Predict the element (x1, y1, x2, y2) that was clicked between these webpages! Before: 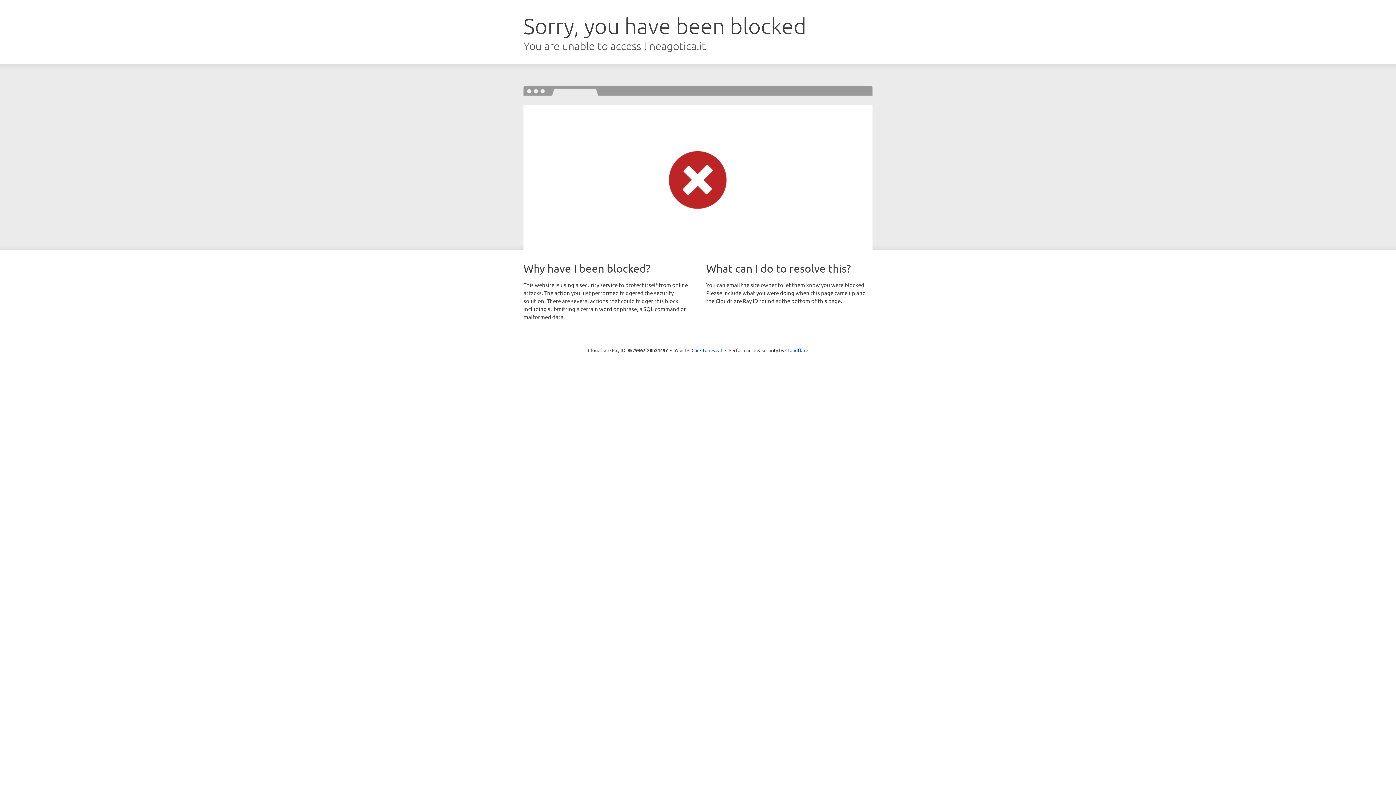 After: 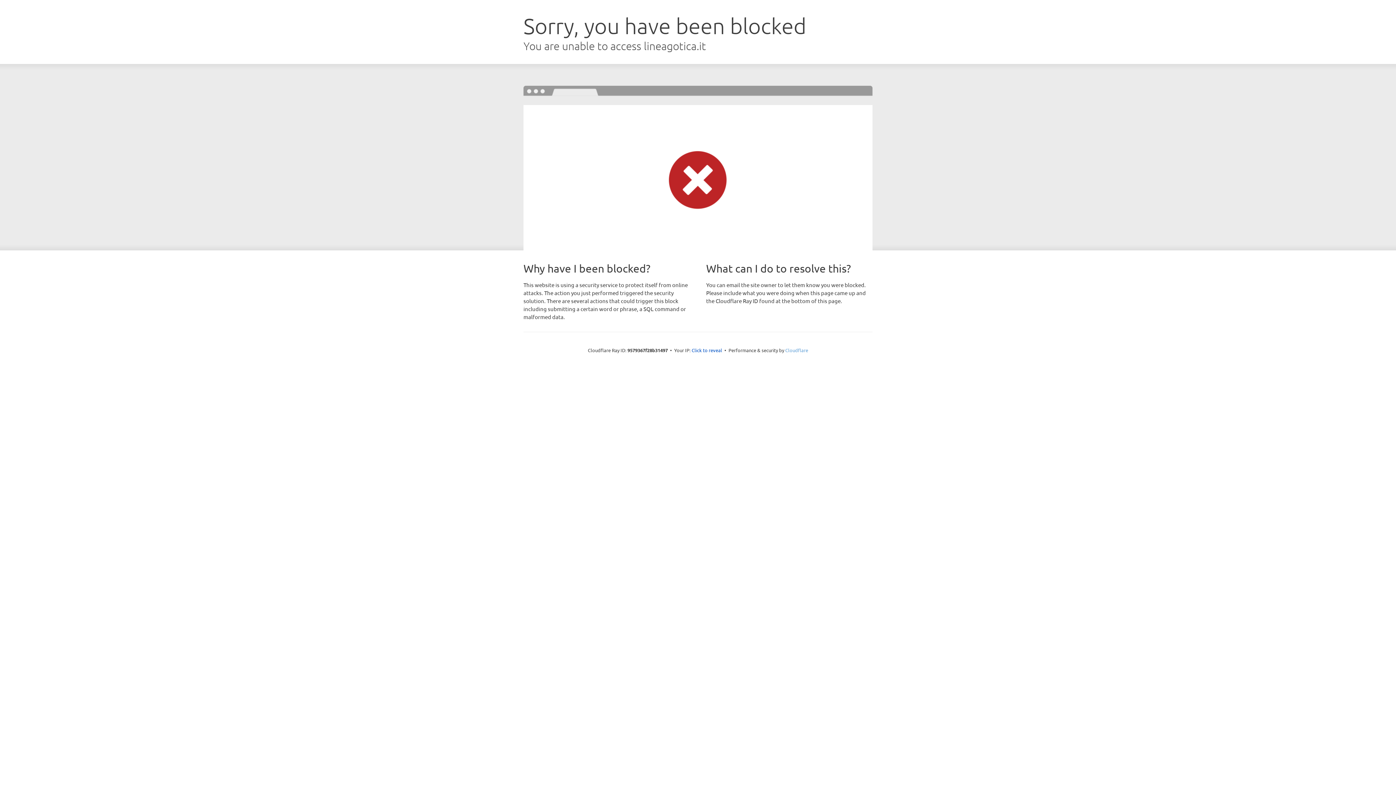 Action: label: Cloudflare bbox: (785, 347, 808, 353)